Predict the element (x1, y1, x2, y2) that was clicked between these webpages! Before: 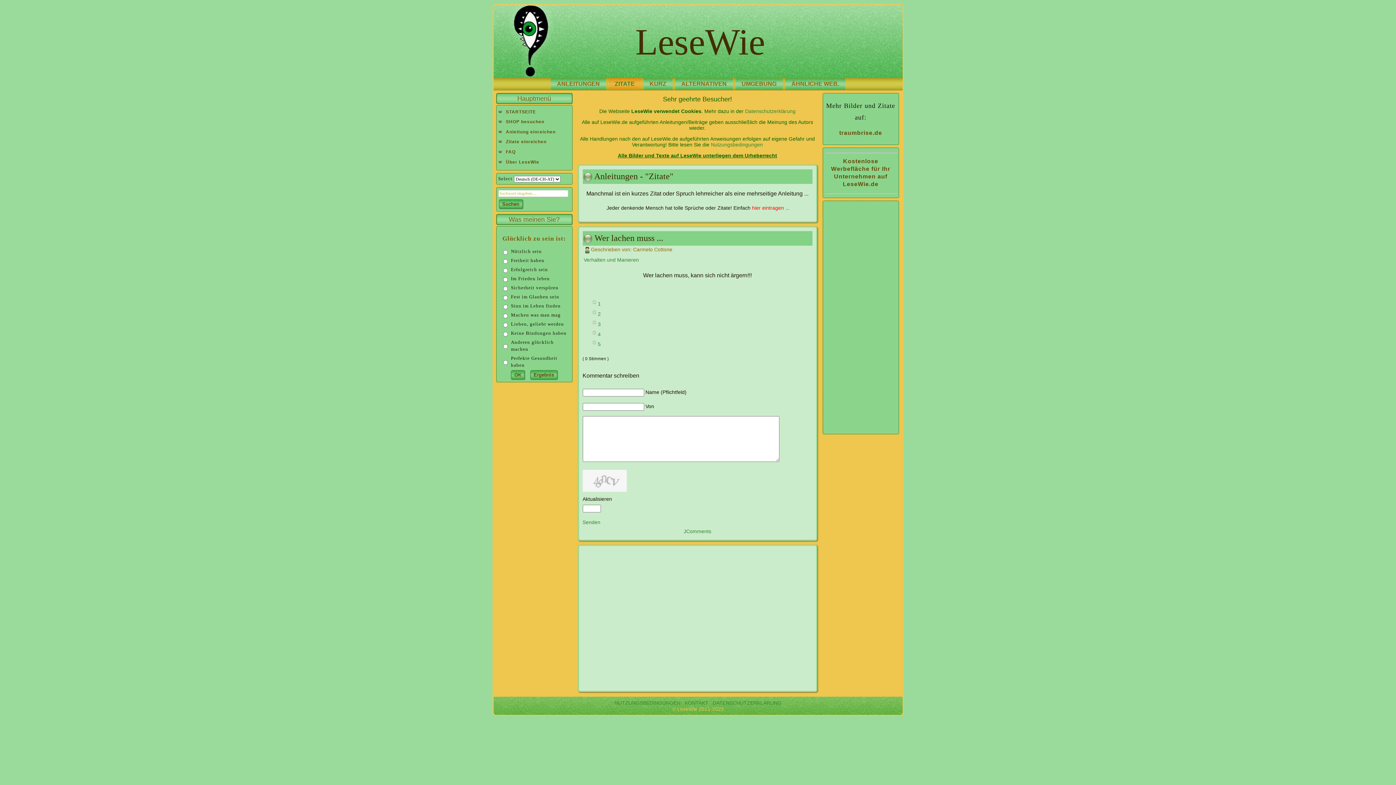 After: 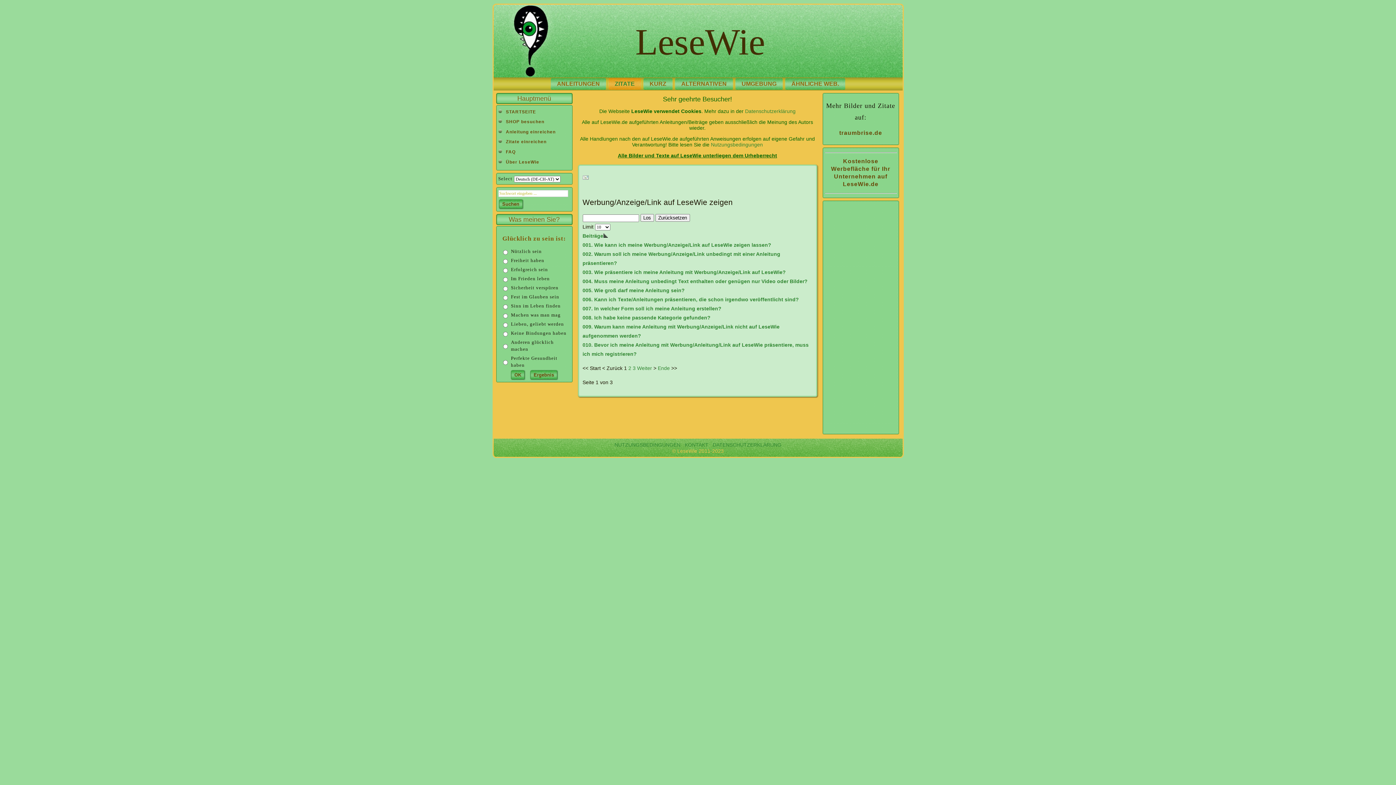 Action: label: Kostenlose Werbefläche für Ihr Unternehmen auf LeseWie.de bbox: (831, 159, 890, 187)